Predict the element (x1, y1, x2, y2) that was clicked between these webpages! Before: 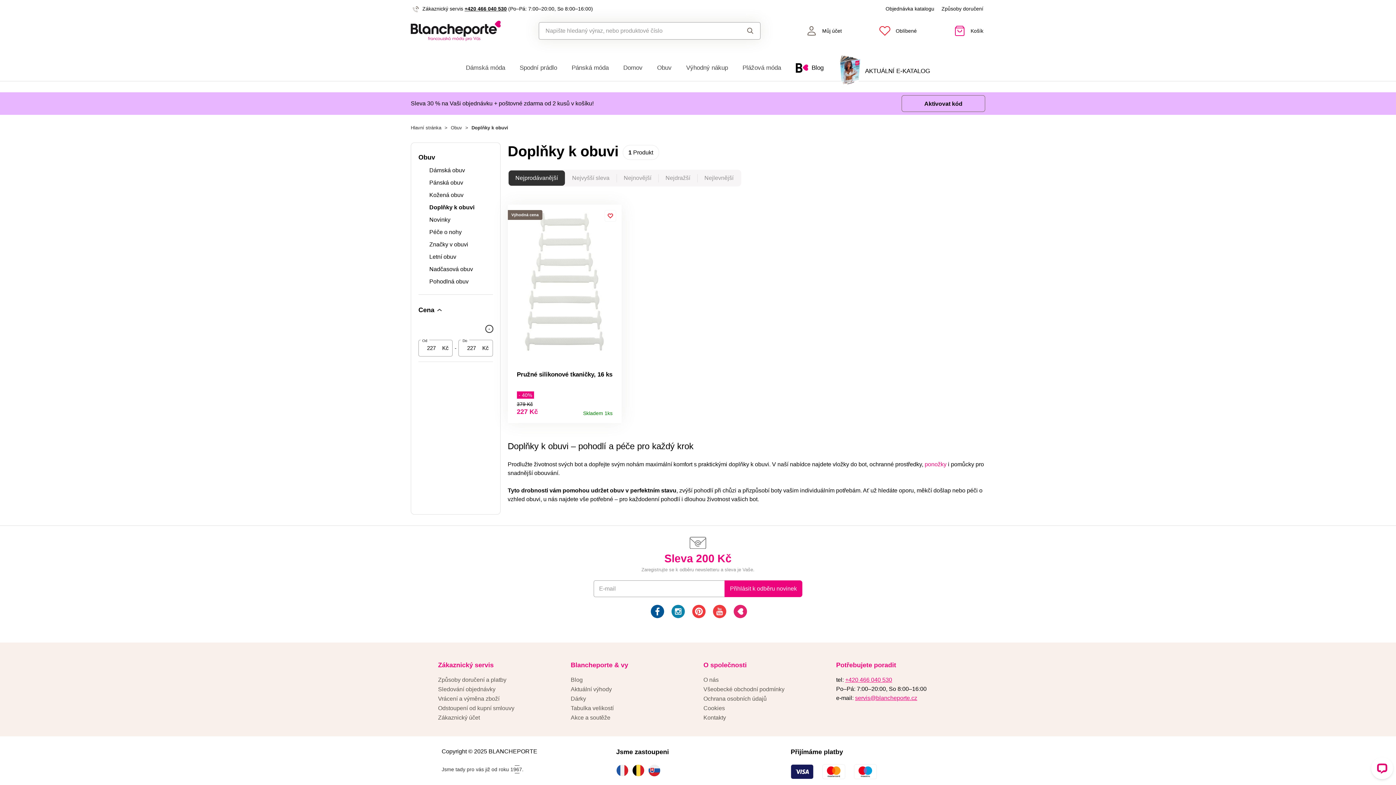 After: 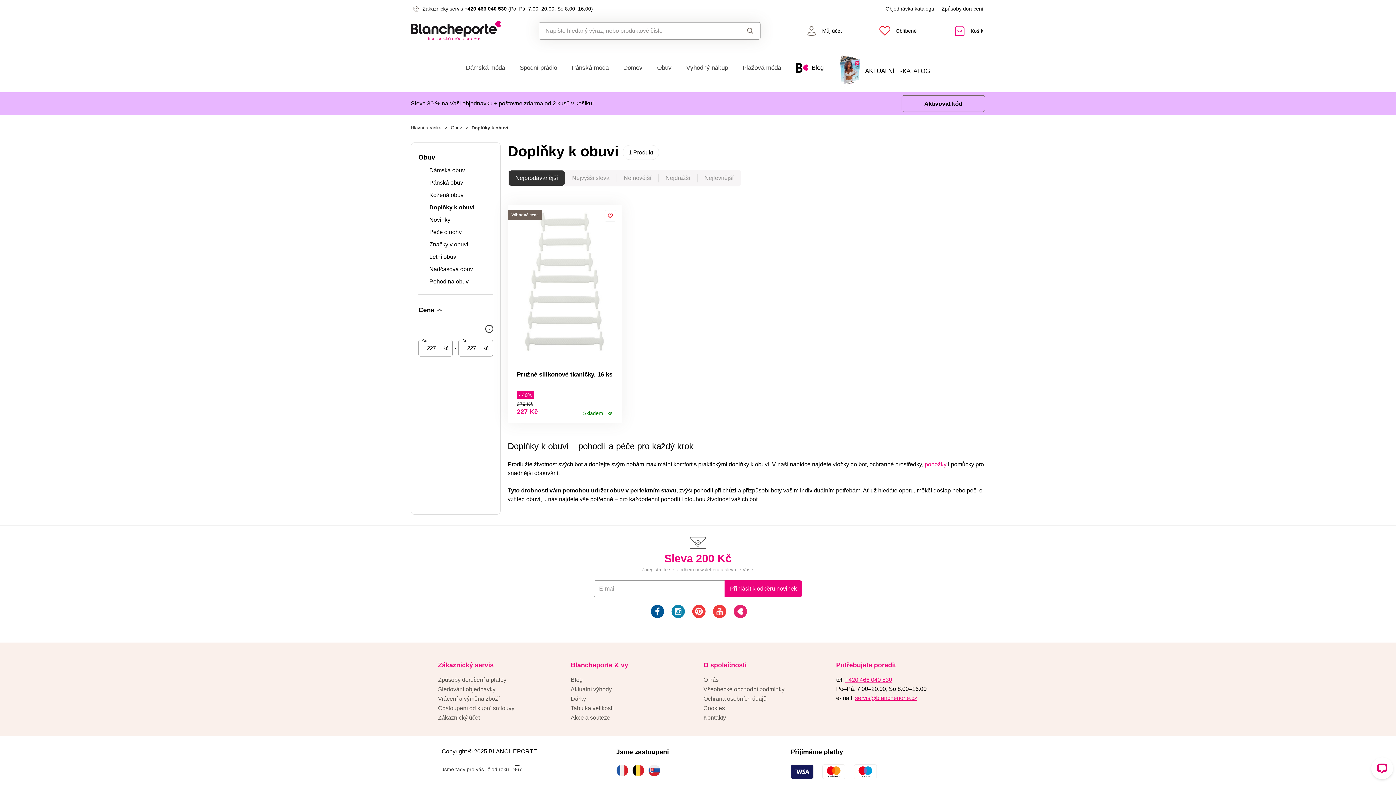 Action: label: +420 466 040 530 bbox: (845, 677, 892, 683)